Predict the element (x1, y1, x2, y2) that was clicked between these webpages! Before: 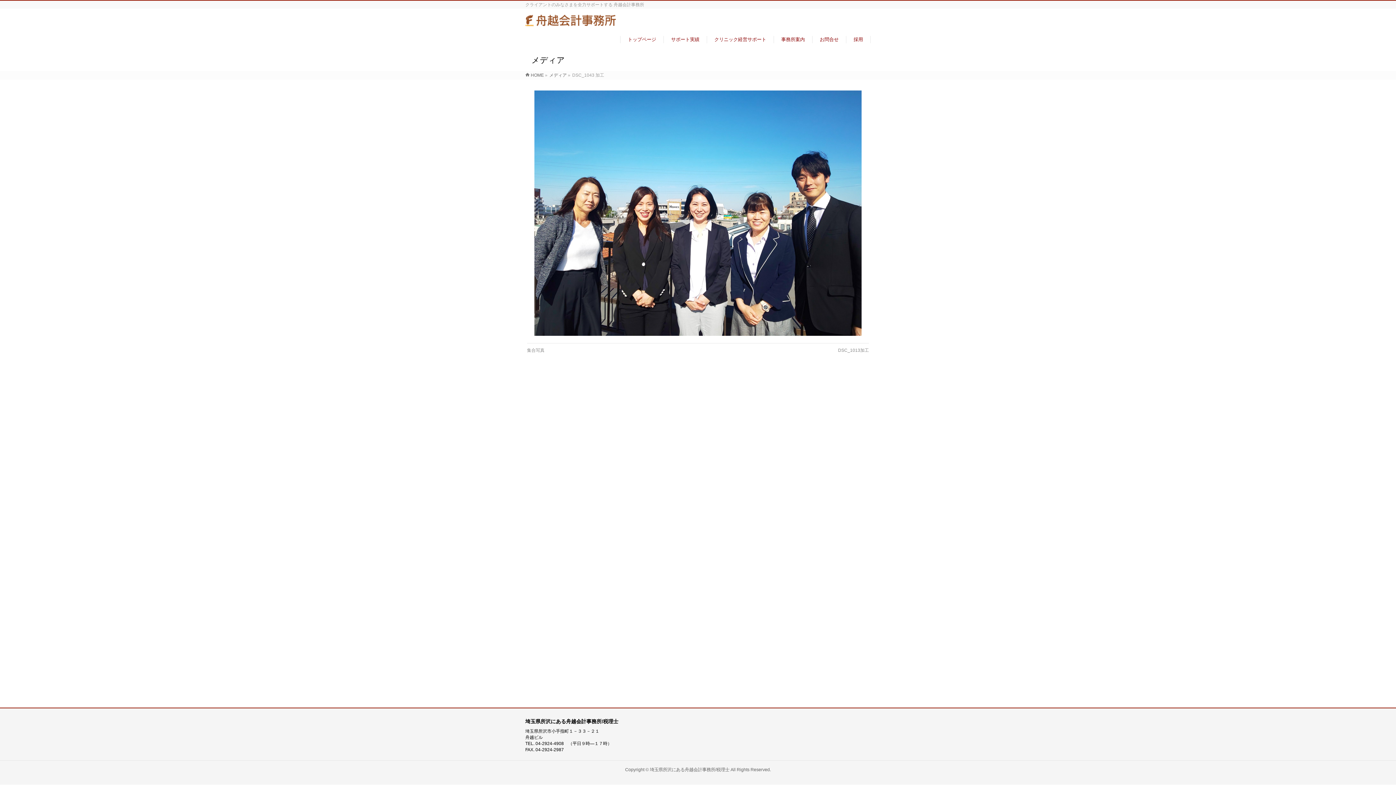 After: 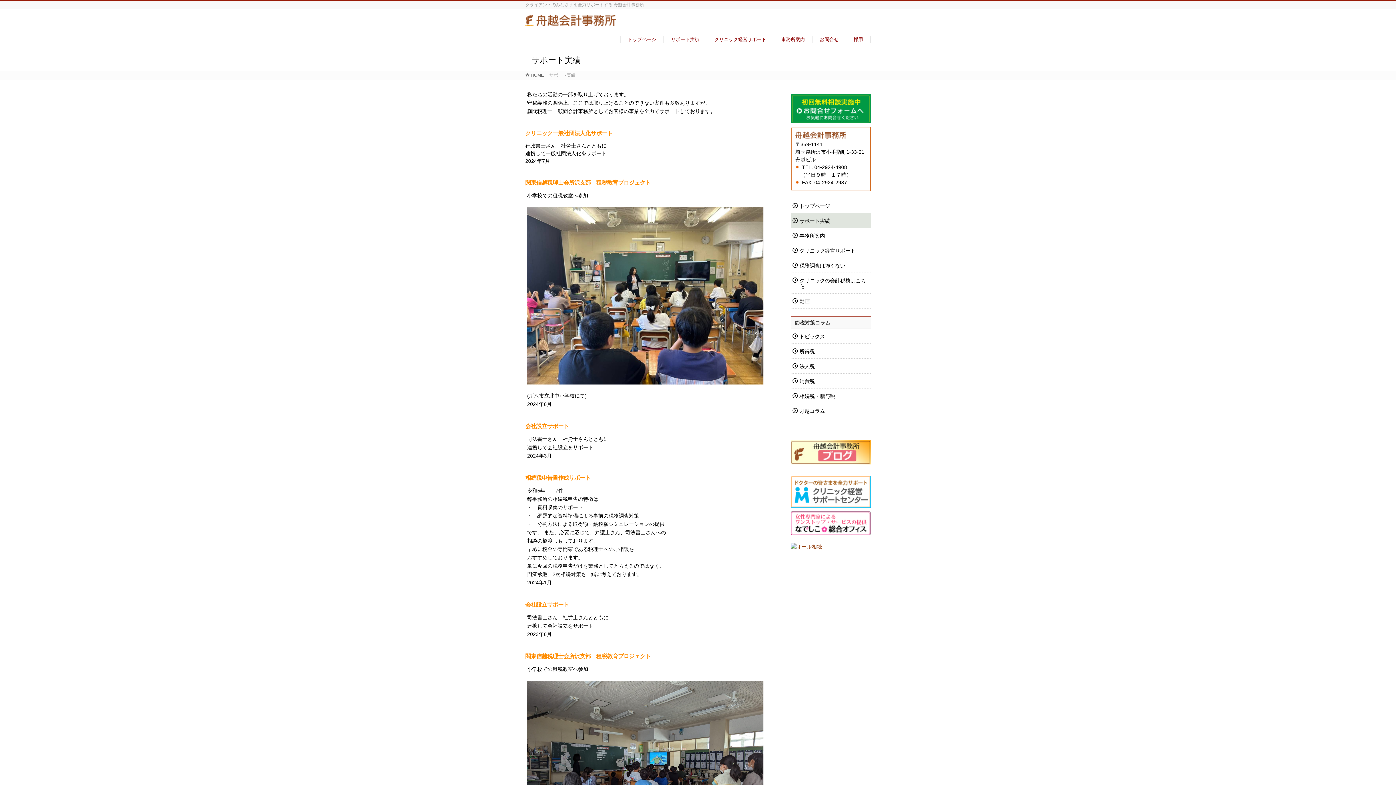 Action: bbox: (664, 36, 707, 43) label: サポート実績